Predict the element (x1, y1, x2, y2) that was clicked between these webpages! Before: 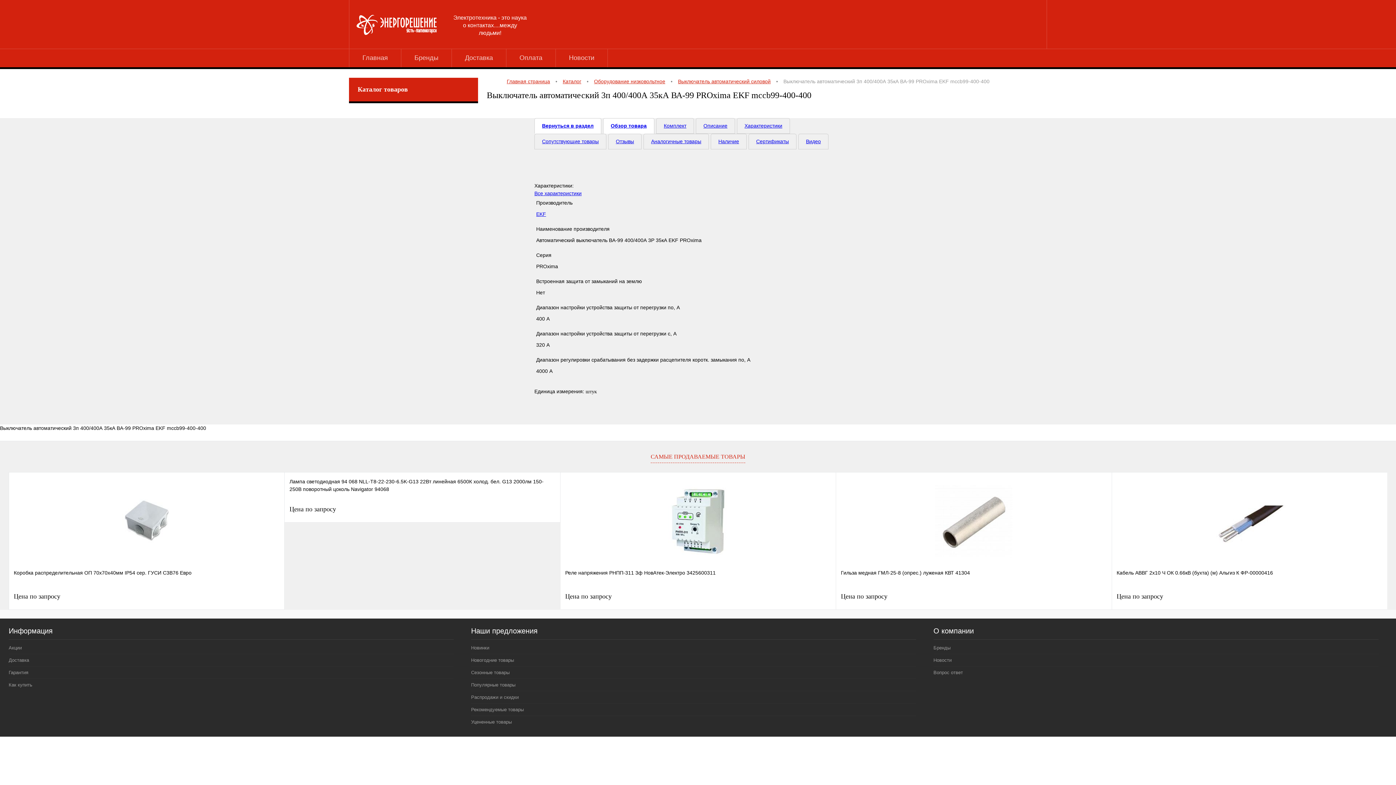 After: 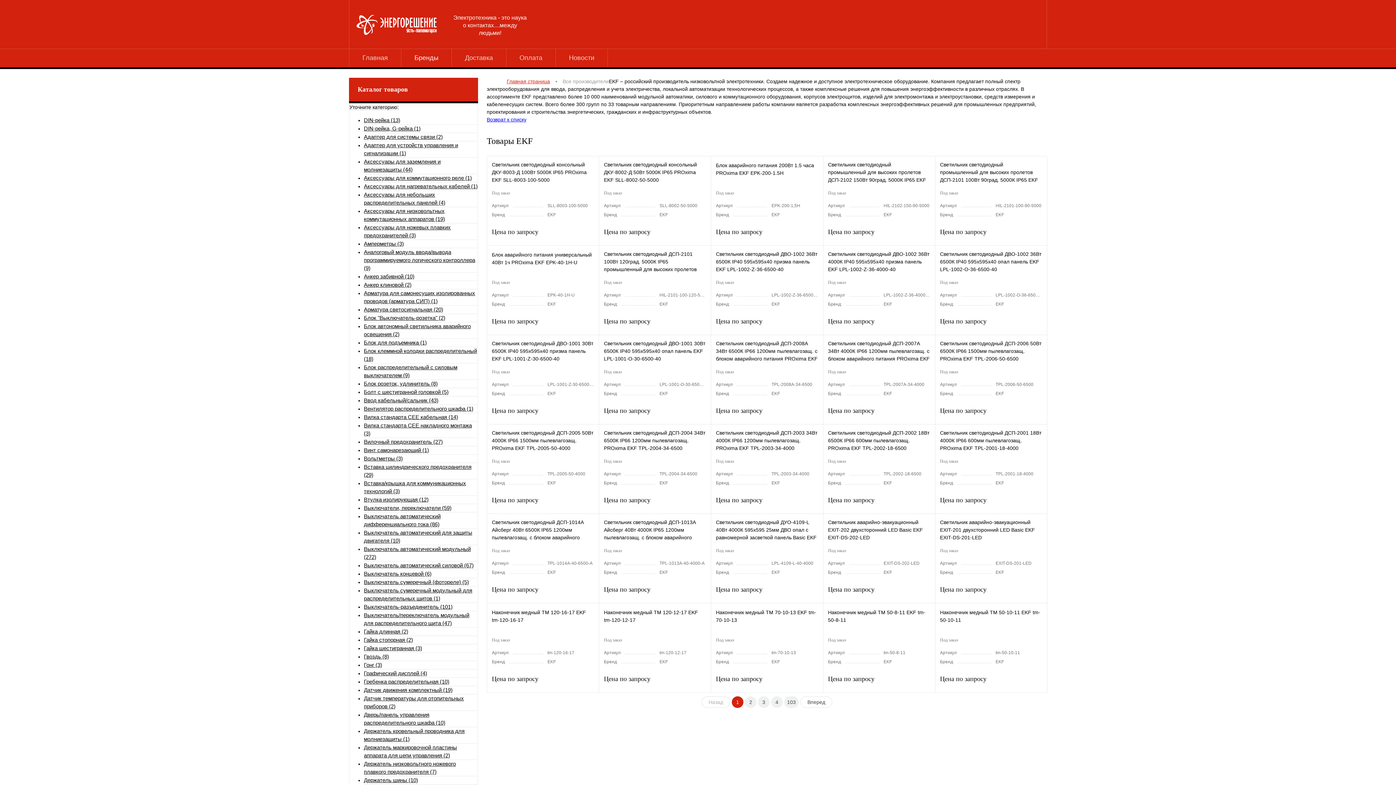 Action: bbox: (536, 211, 546, 217) label: EKF